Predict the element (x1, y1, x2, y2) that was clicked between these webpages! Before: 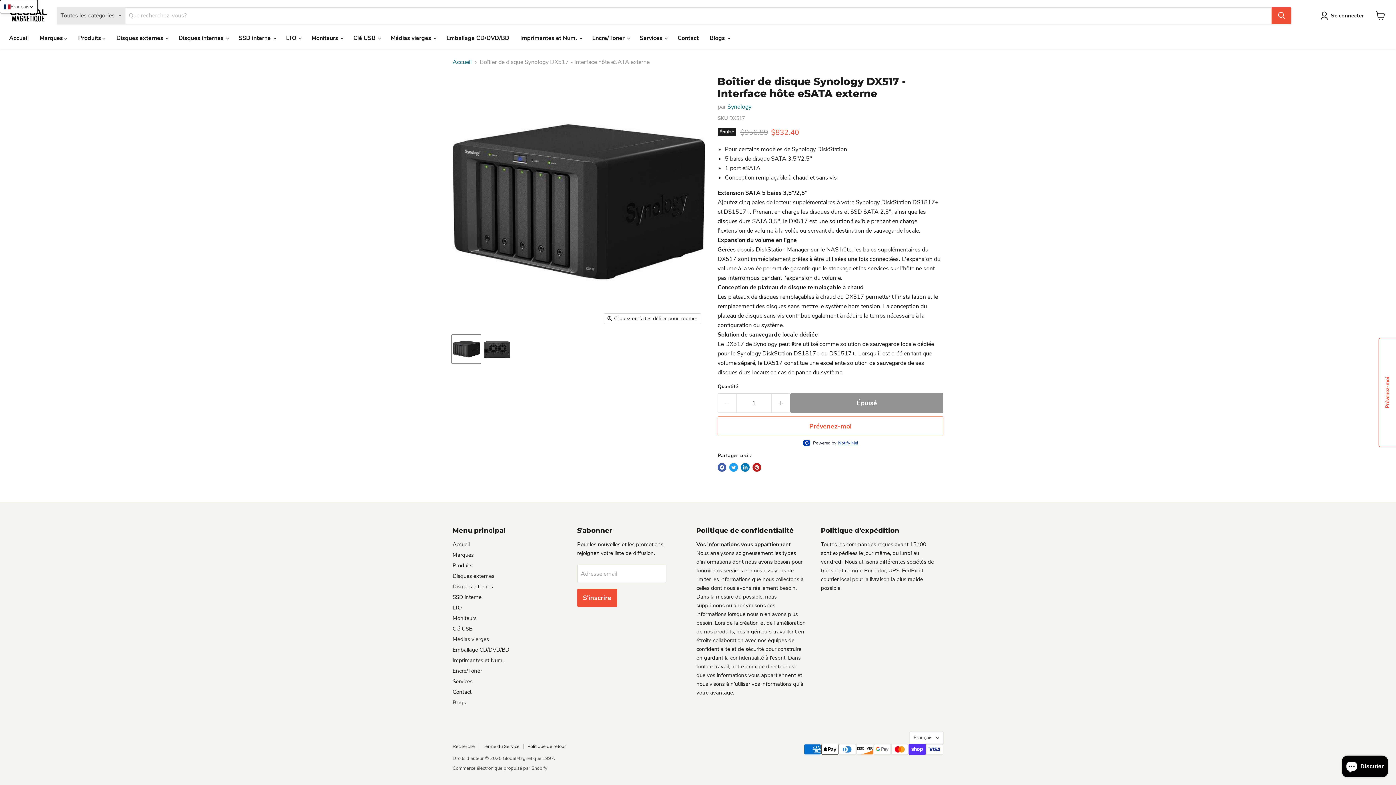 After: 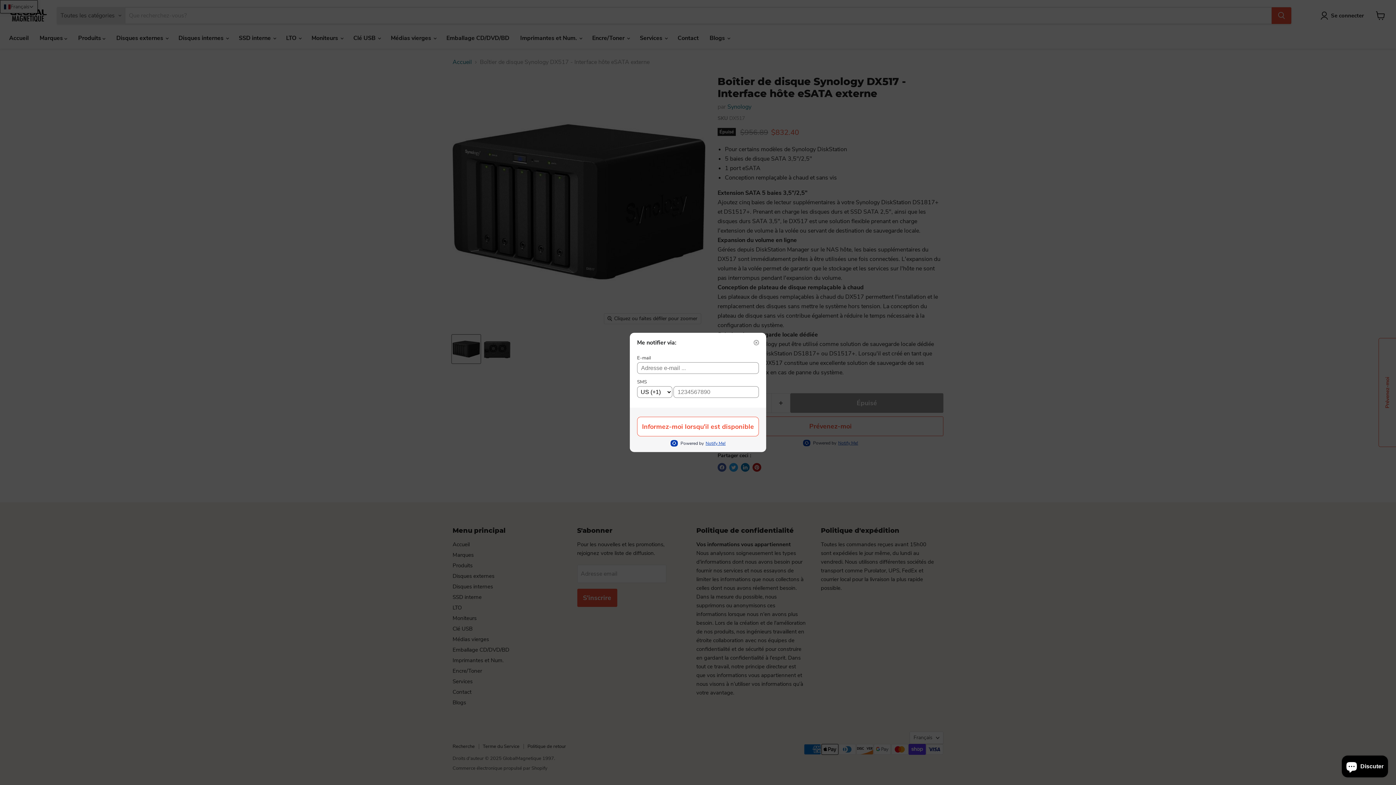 Action: bbox: (1378, 338, 1397, 447) label: Prévenez-moi